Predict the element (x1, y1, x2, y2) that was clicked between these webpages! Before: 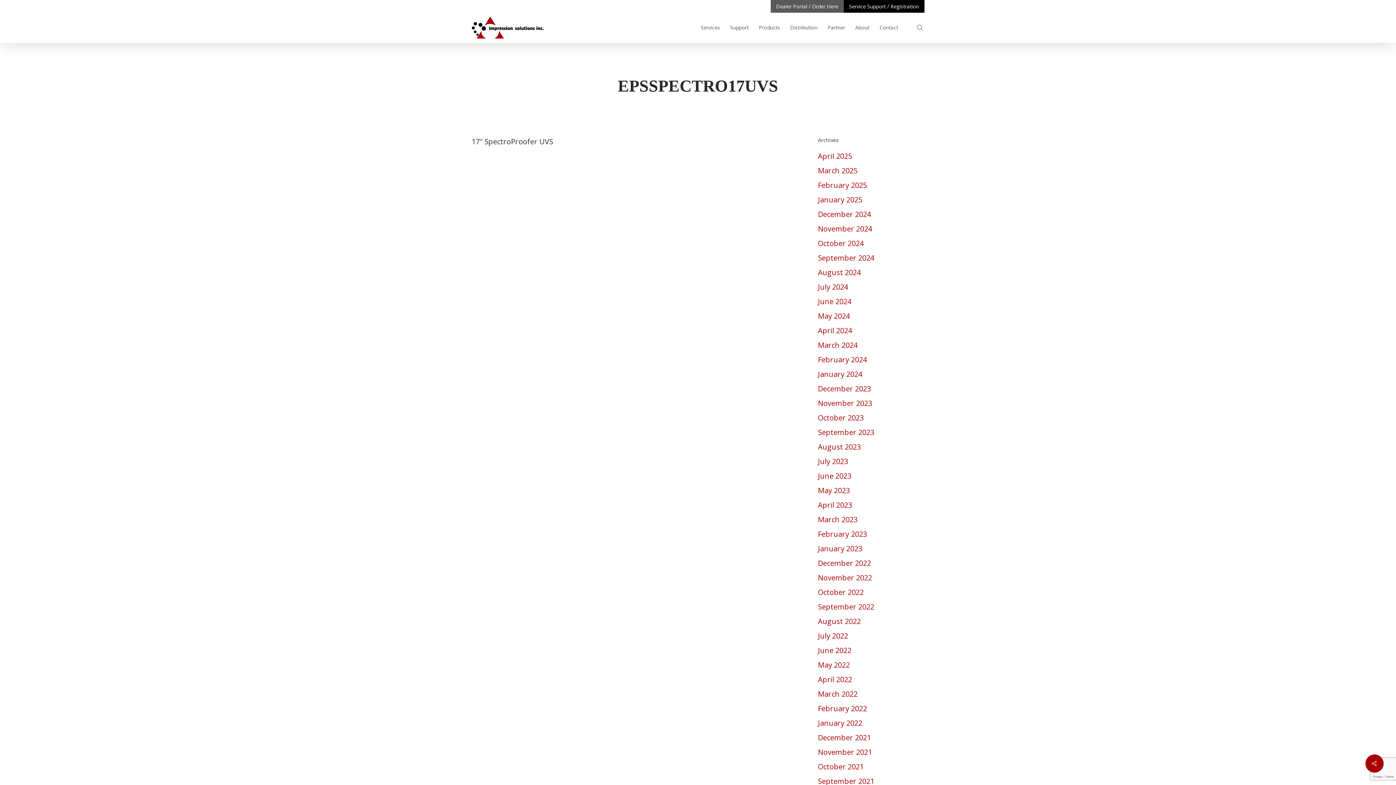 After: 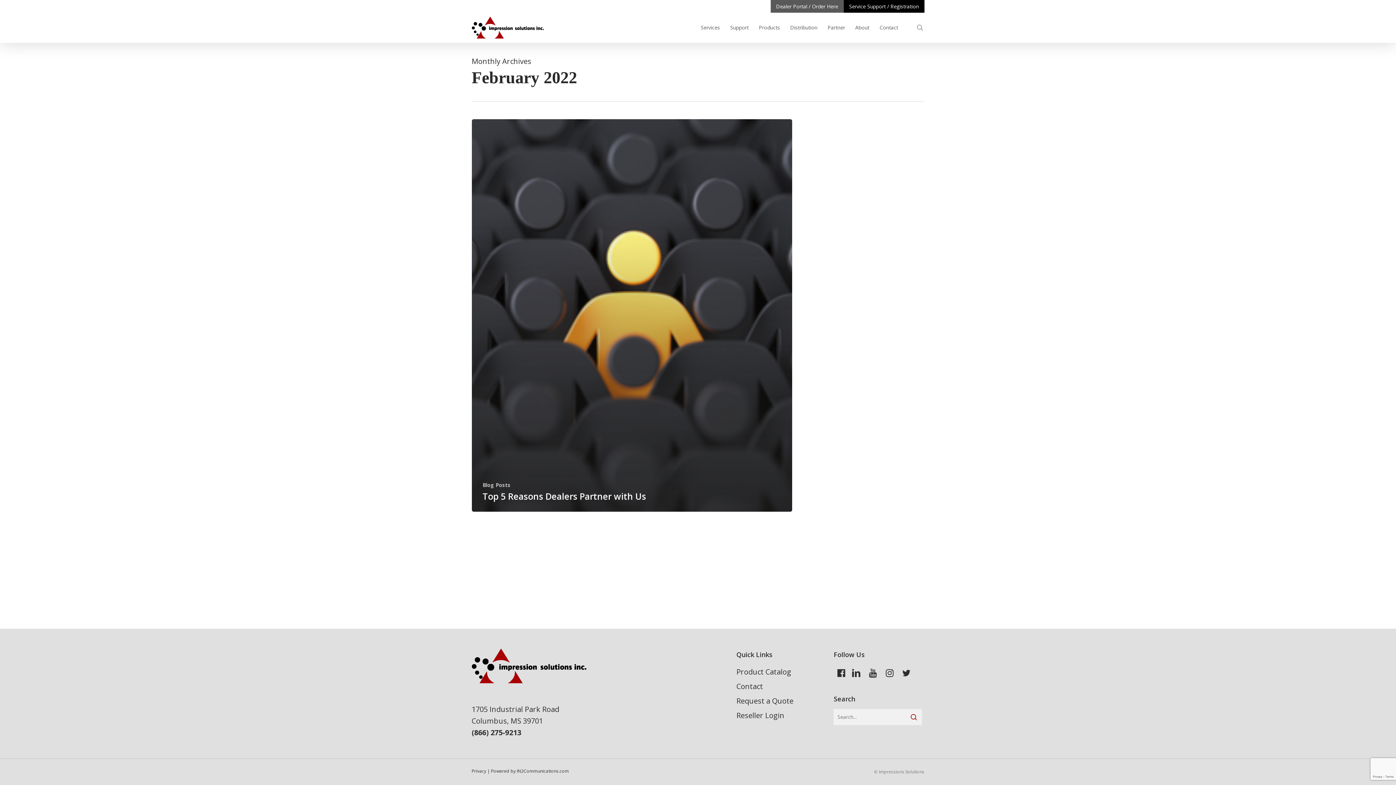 Action: bbox: (818, 703, 924, 714) label: February 2022